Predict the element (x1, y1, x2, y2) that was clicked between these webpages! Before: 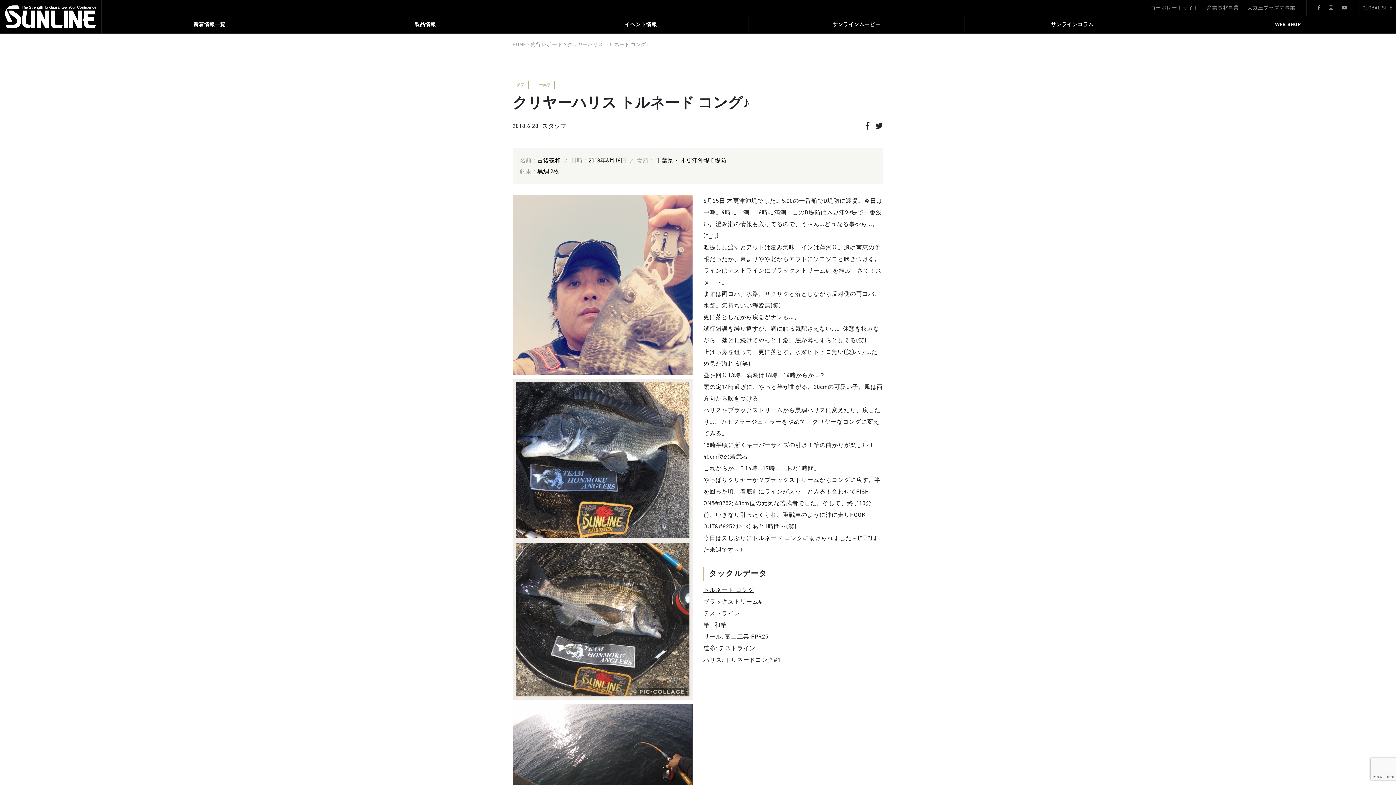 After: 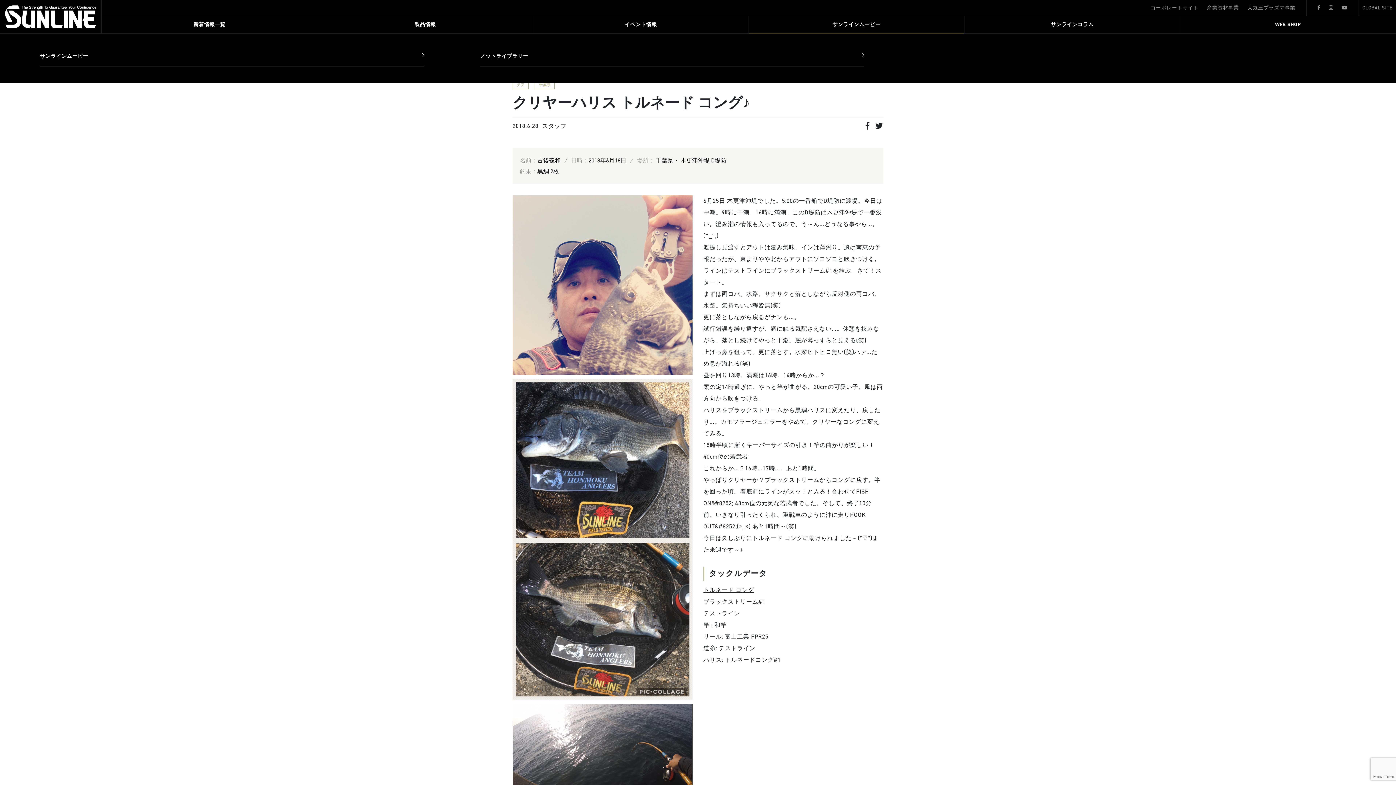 Action: label: サンラインムービー bbox: (749, 22, 964, 27)